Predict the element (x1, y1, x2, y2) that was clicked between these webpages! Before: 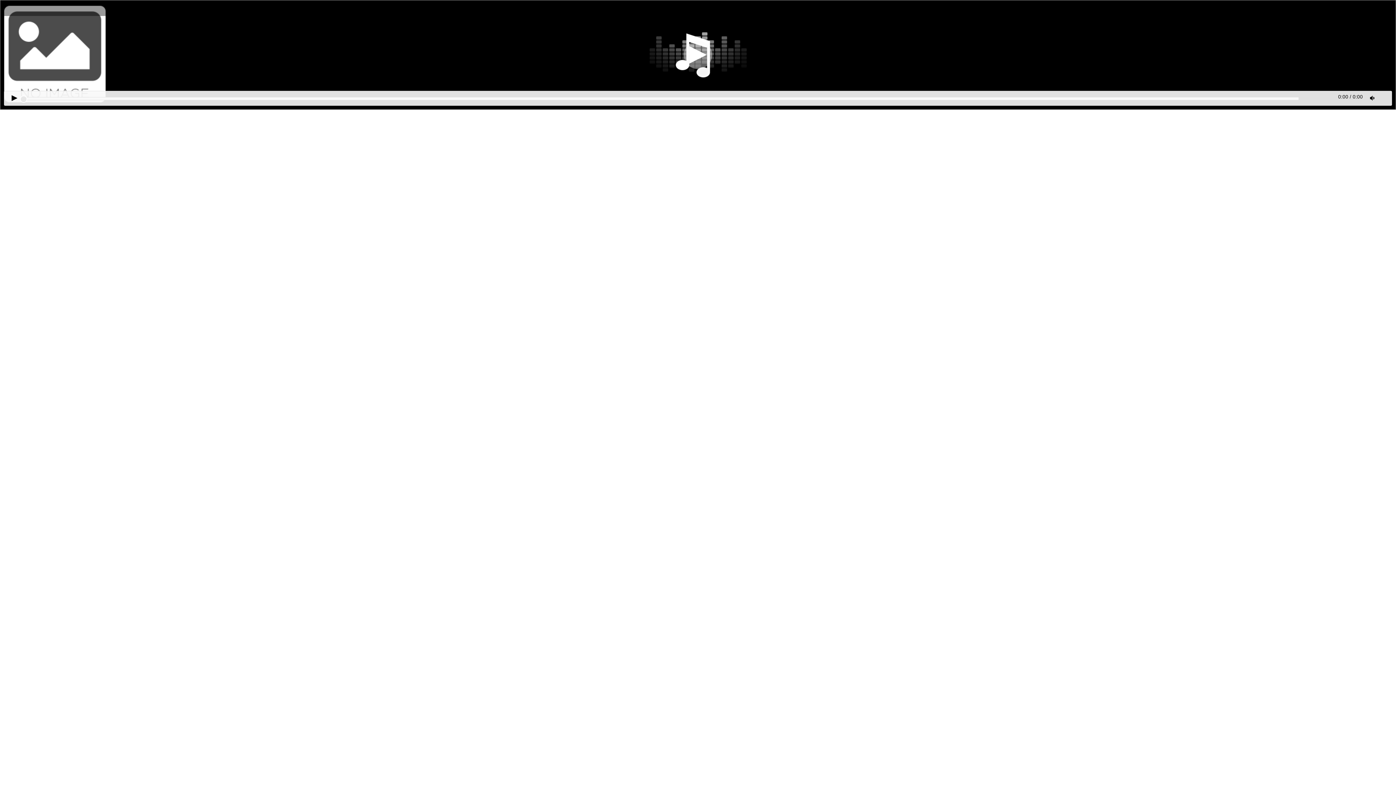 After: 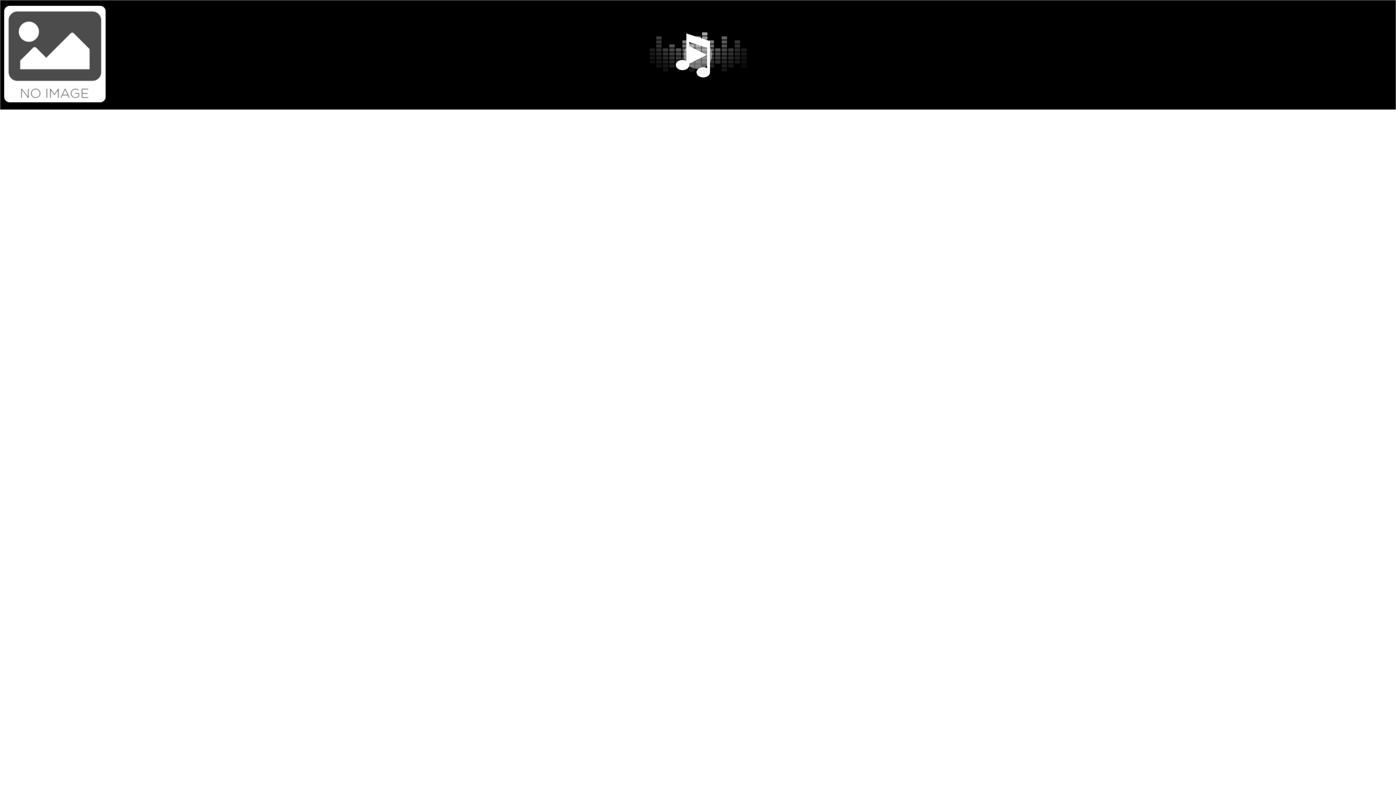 Action: label: Drag bbox: (20, 95, 27, 102)